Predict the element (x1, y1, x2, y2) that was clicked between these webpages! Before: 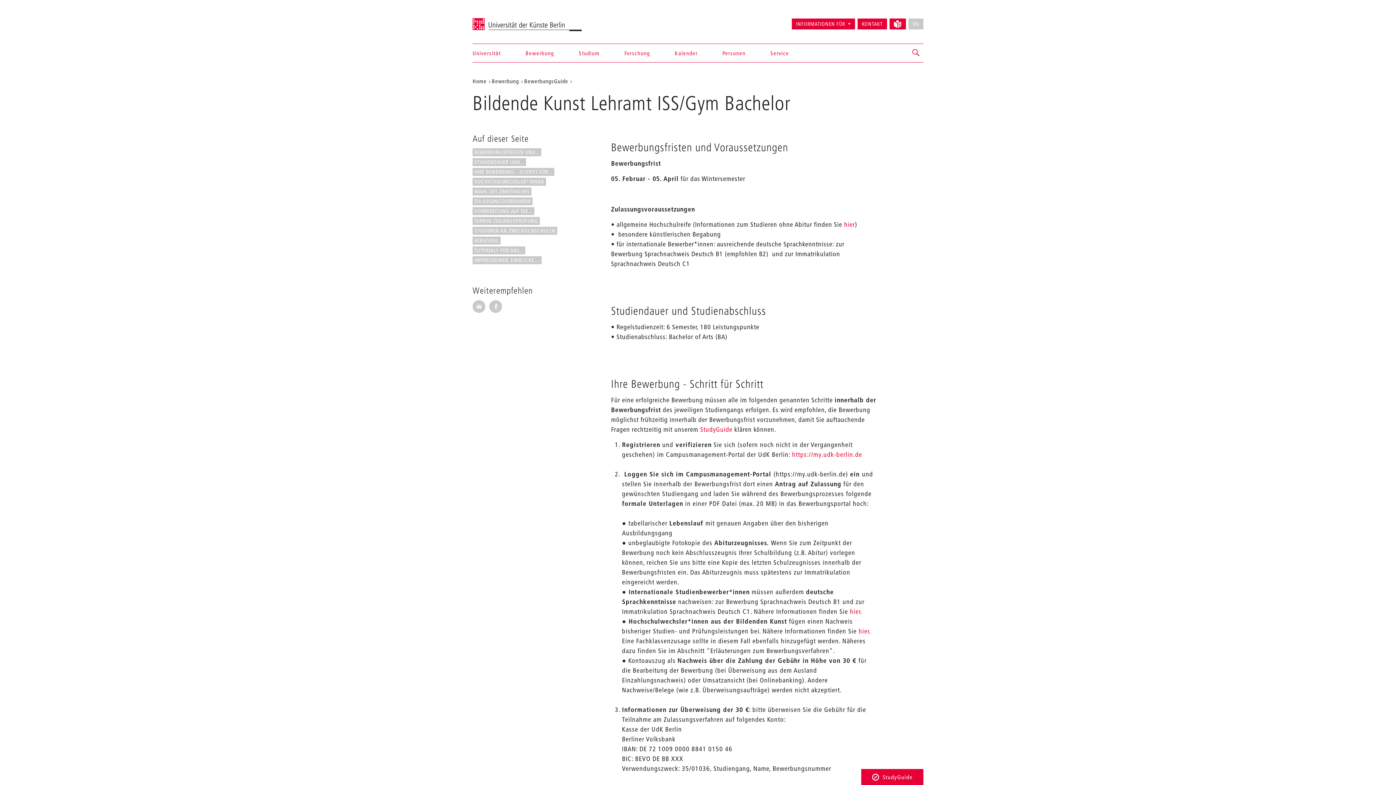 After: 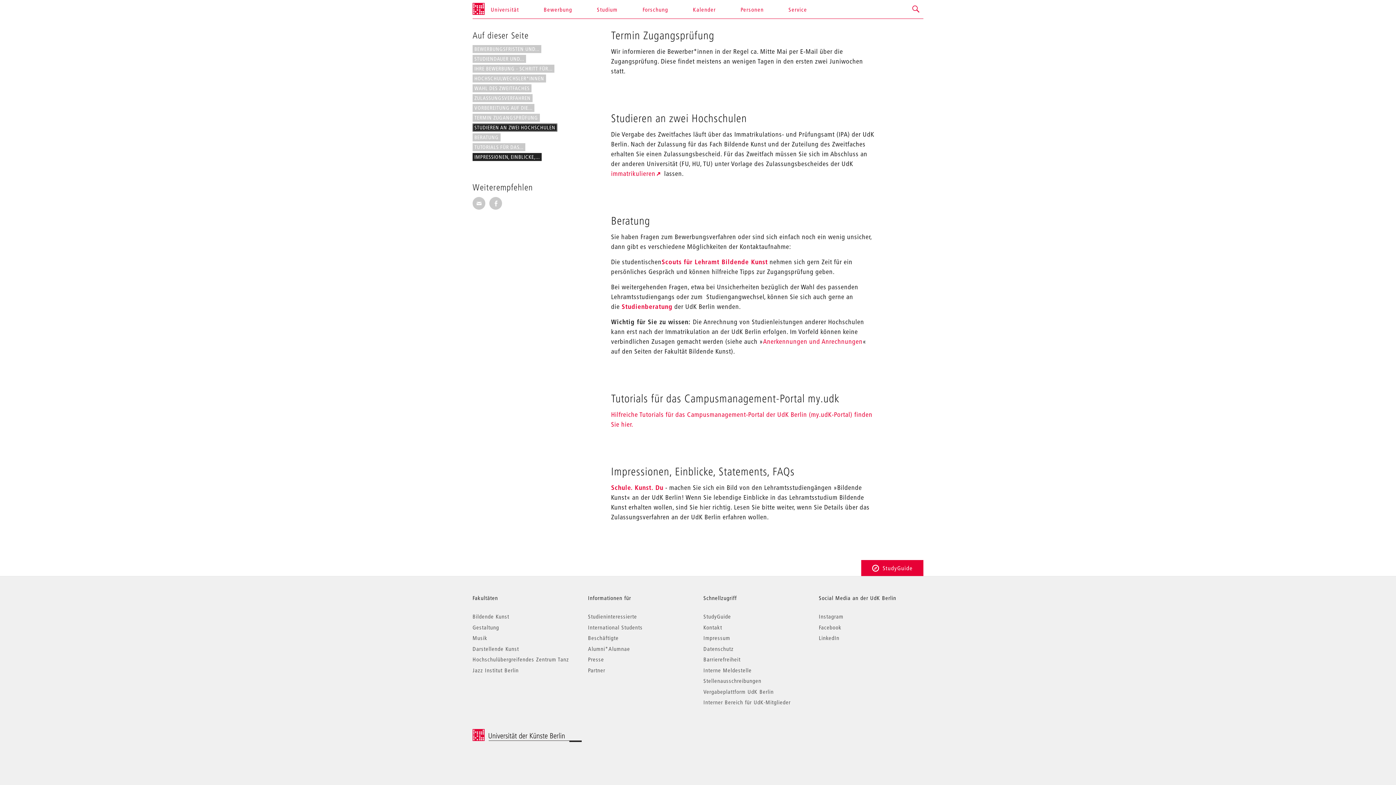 Action: bbox: (472, 226, 557, 234) label: STUDIEREN AN ZWEI HOCHSCHULEN